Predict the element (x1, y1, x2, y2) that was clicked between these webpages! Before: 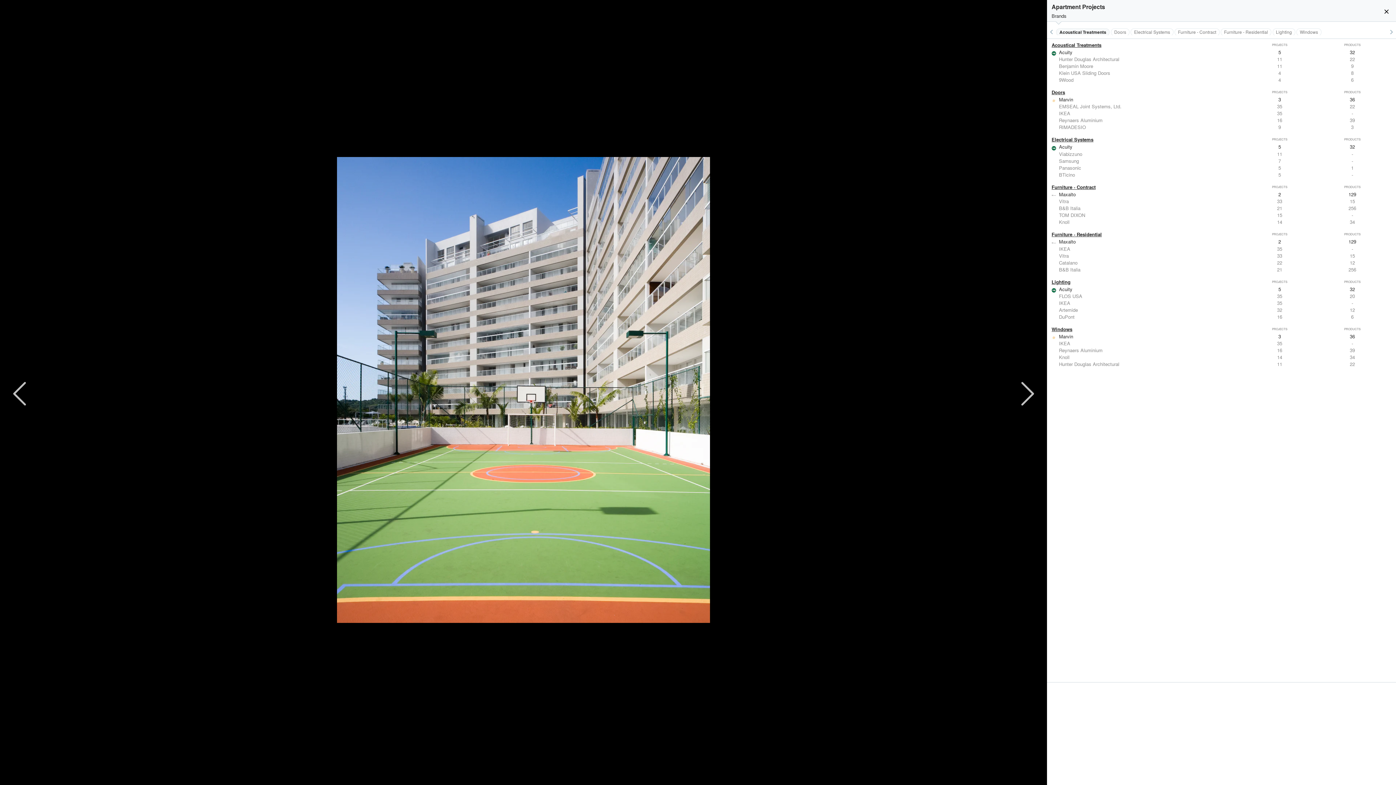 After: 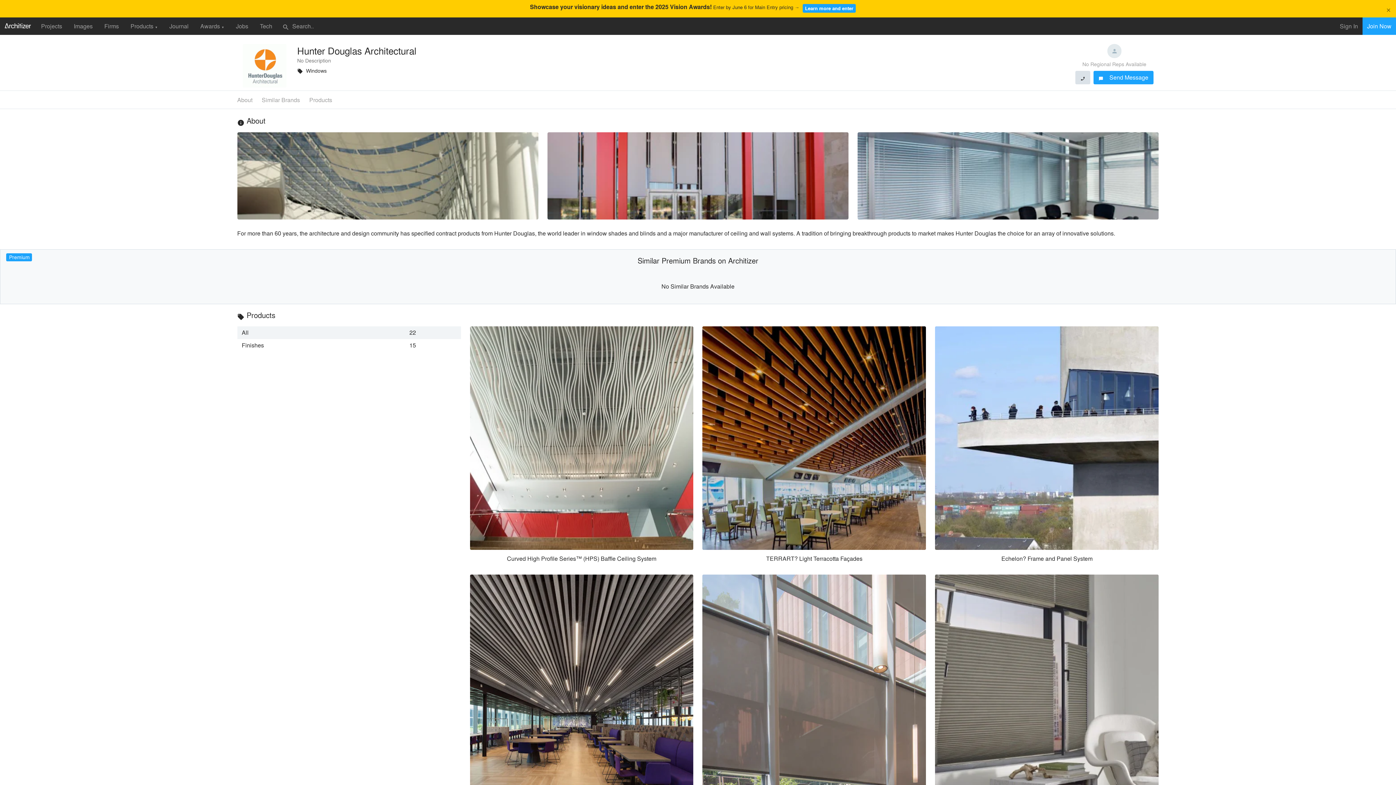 Action: label: Hunter Douglas Architectural
11
22 bbox: (1047, 360, 1396, 367)